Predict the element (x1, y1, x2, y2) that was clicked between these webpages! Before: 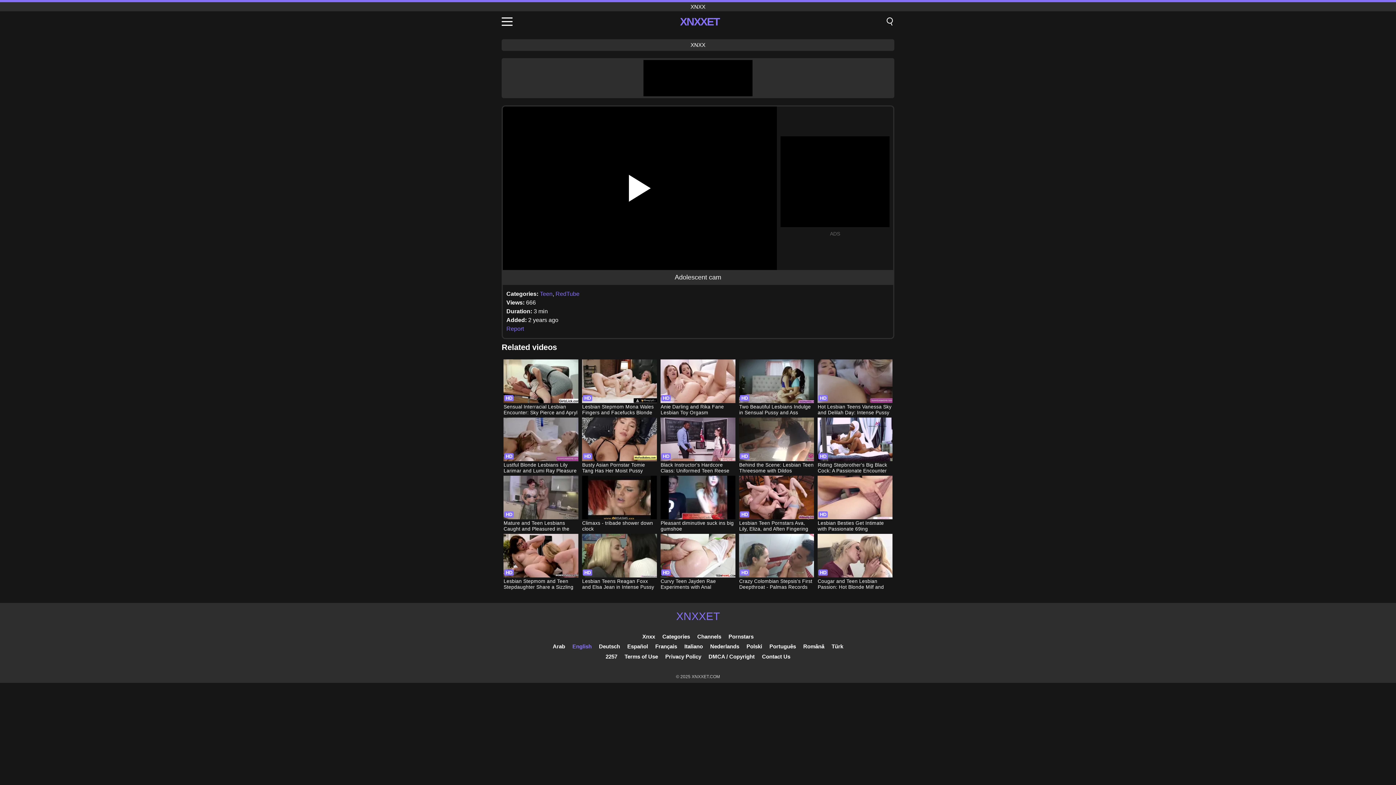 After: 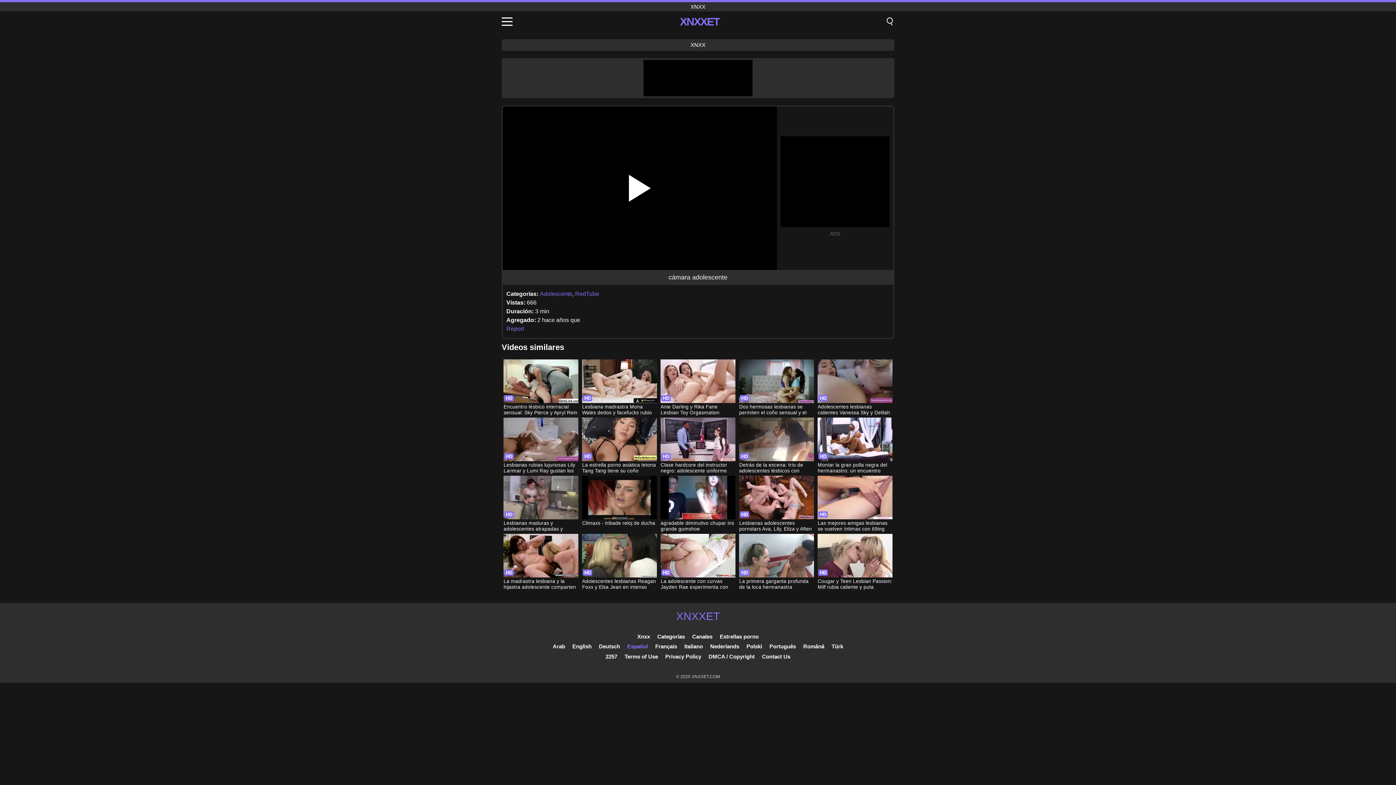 Action: bbox: (627, 643, 648, 649) label: Español